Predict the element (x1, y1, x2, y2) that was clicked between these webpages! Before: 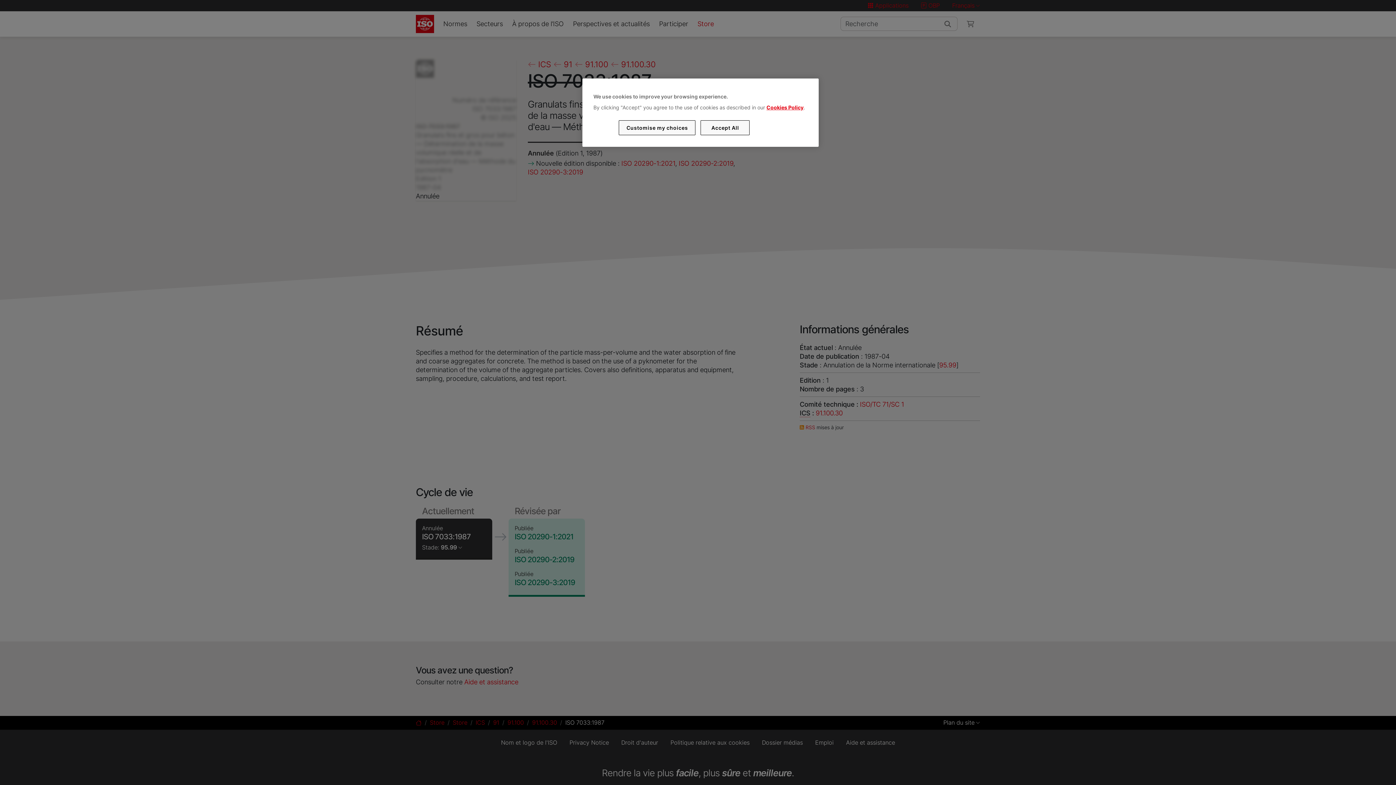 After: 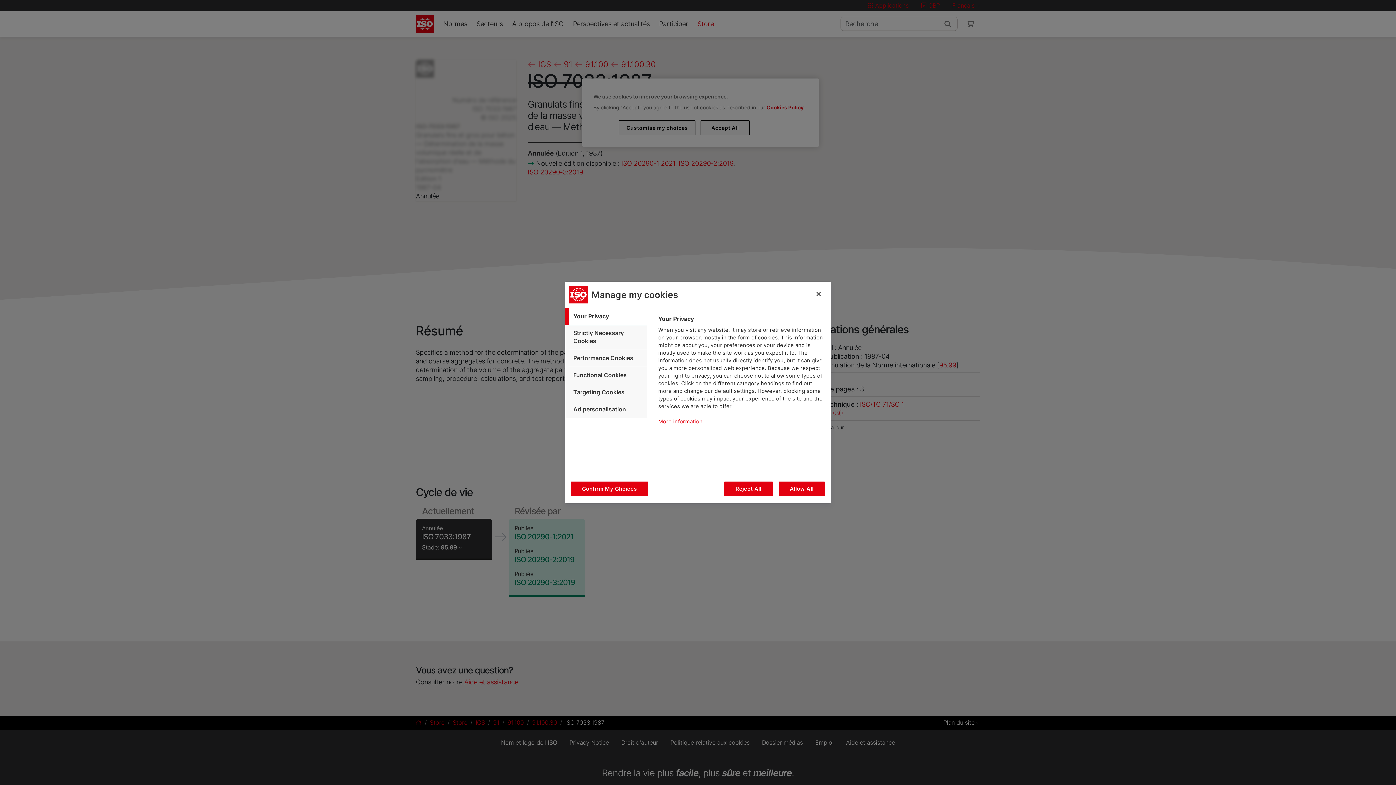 Action: label: Customise my choices bbox: (619, 120, 695, 135)